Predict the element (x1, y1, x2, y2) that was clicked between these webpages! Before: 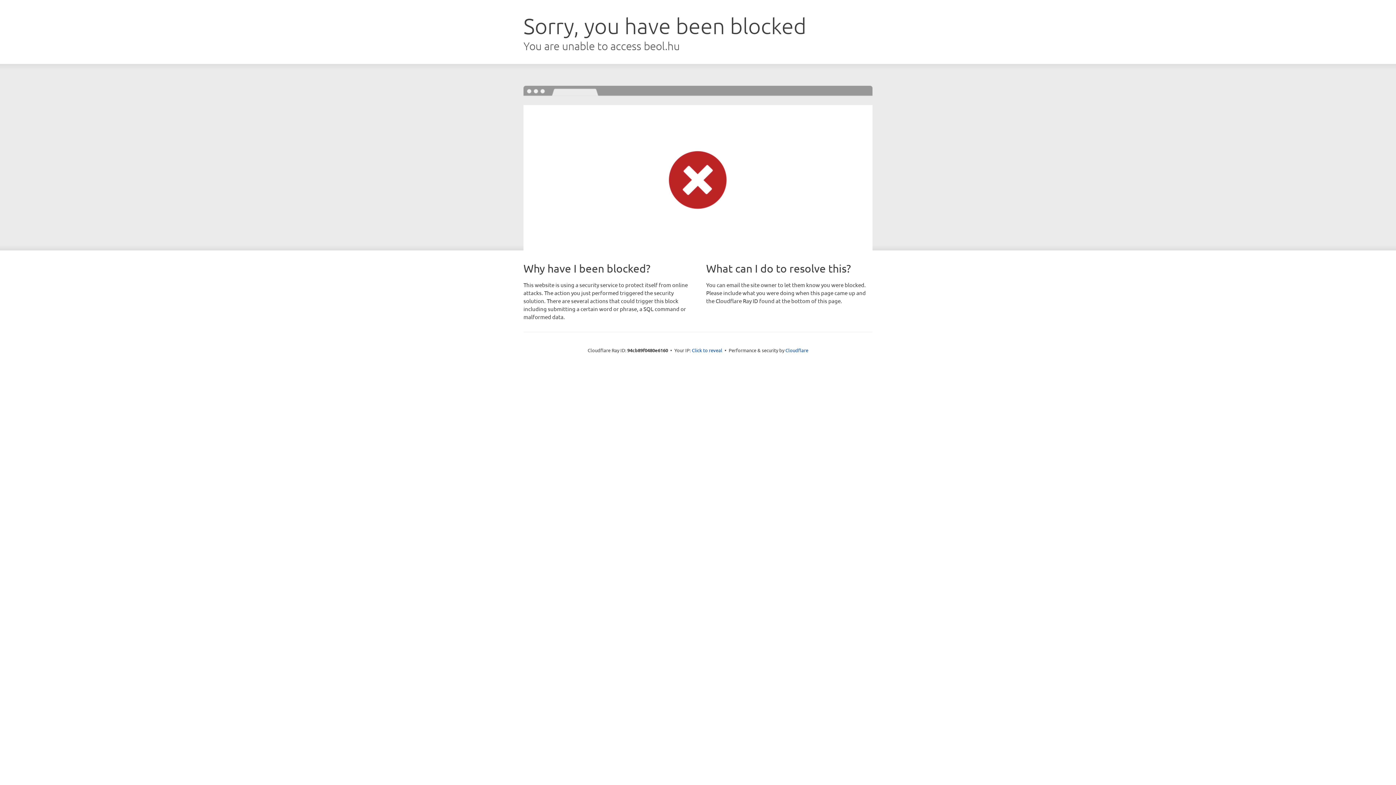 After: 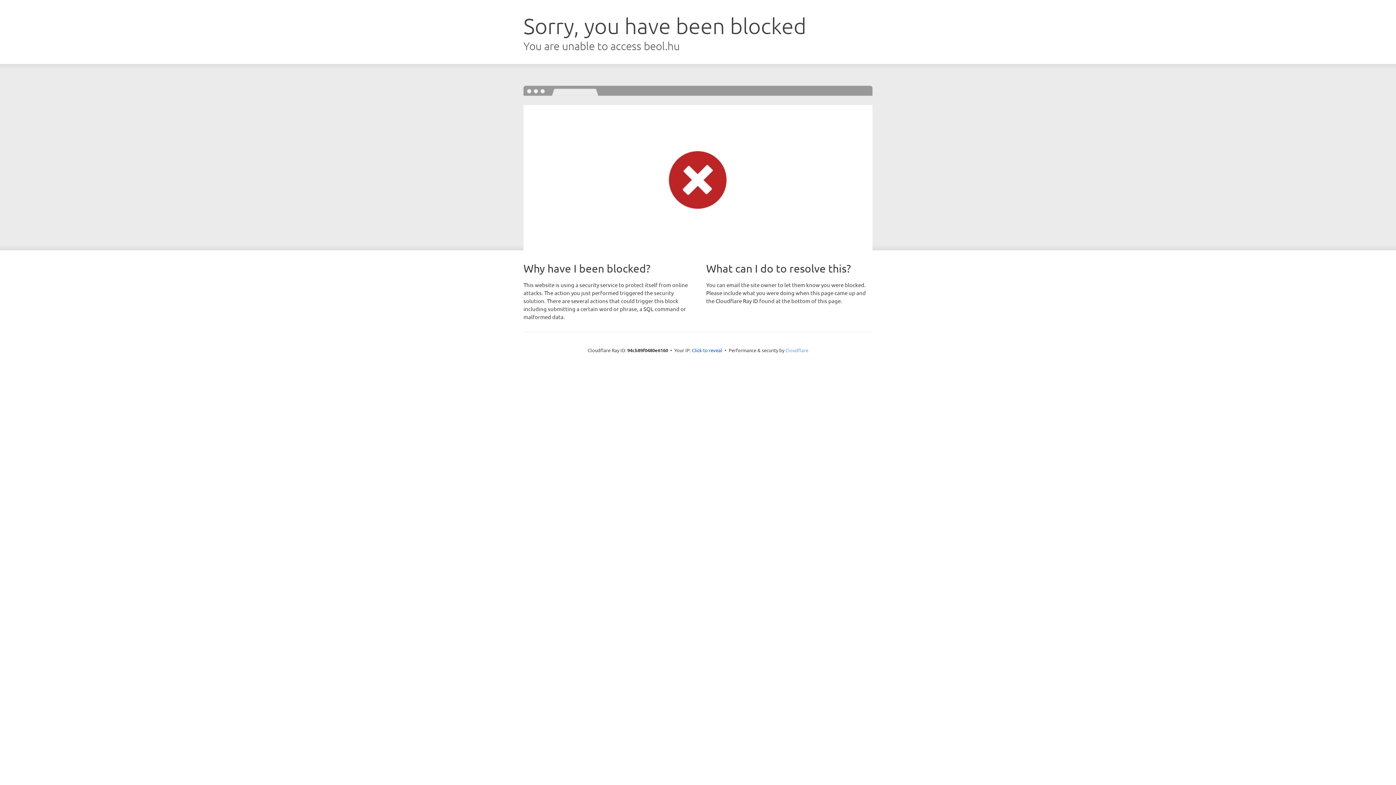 Action: bbox: (785, 347, 808, 353) label: Cloudflare